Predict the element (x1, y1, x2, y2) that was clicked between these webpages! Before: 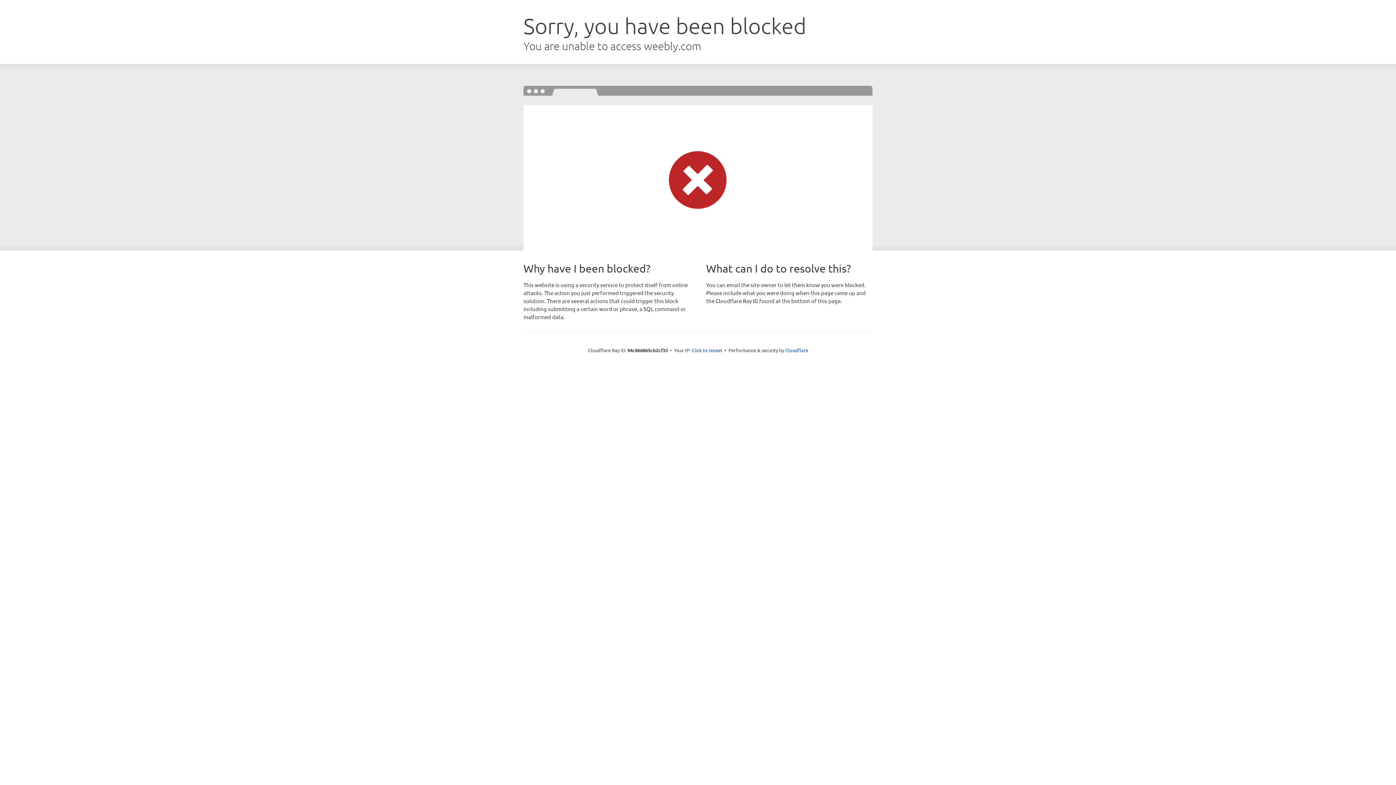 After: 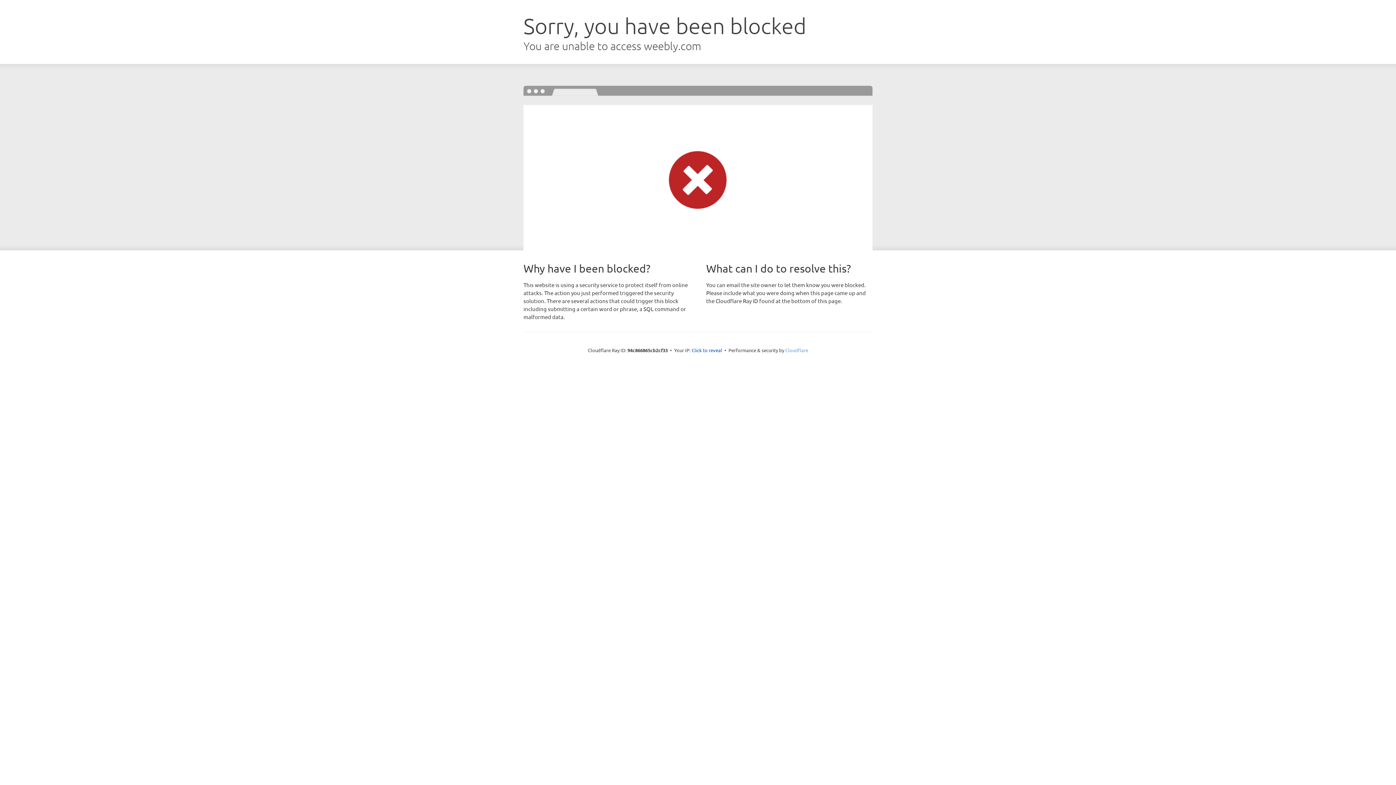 Action: label: Cloudflare bbox: (785, 347, 808, 353)